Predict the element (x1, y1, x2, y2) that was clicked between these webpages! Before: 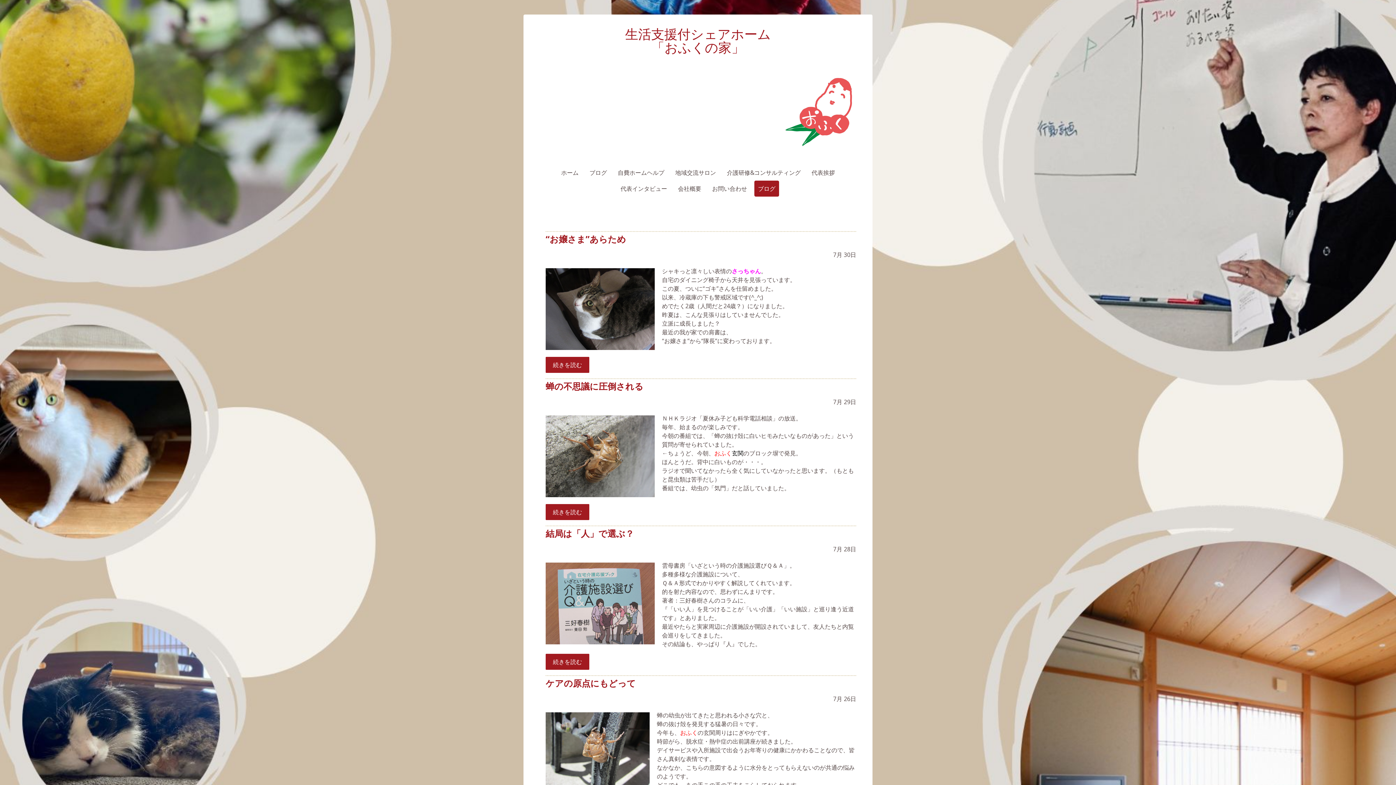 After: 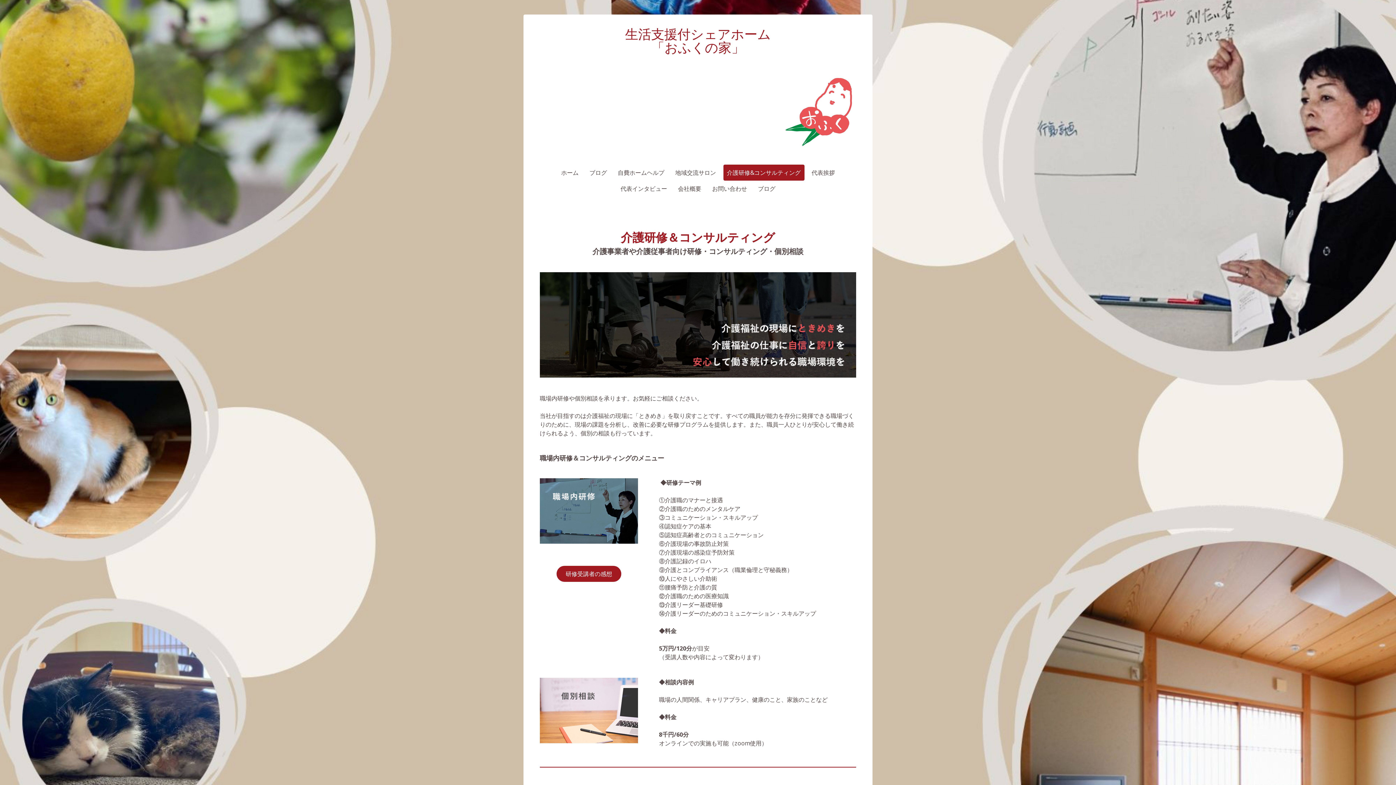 Action: bbox: (723, 164, 804, 180) label: 介護研修&コンサルティング